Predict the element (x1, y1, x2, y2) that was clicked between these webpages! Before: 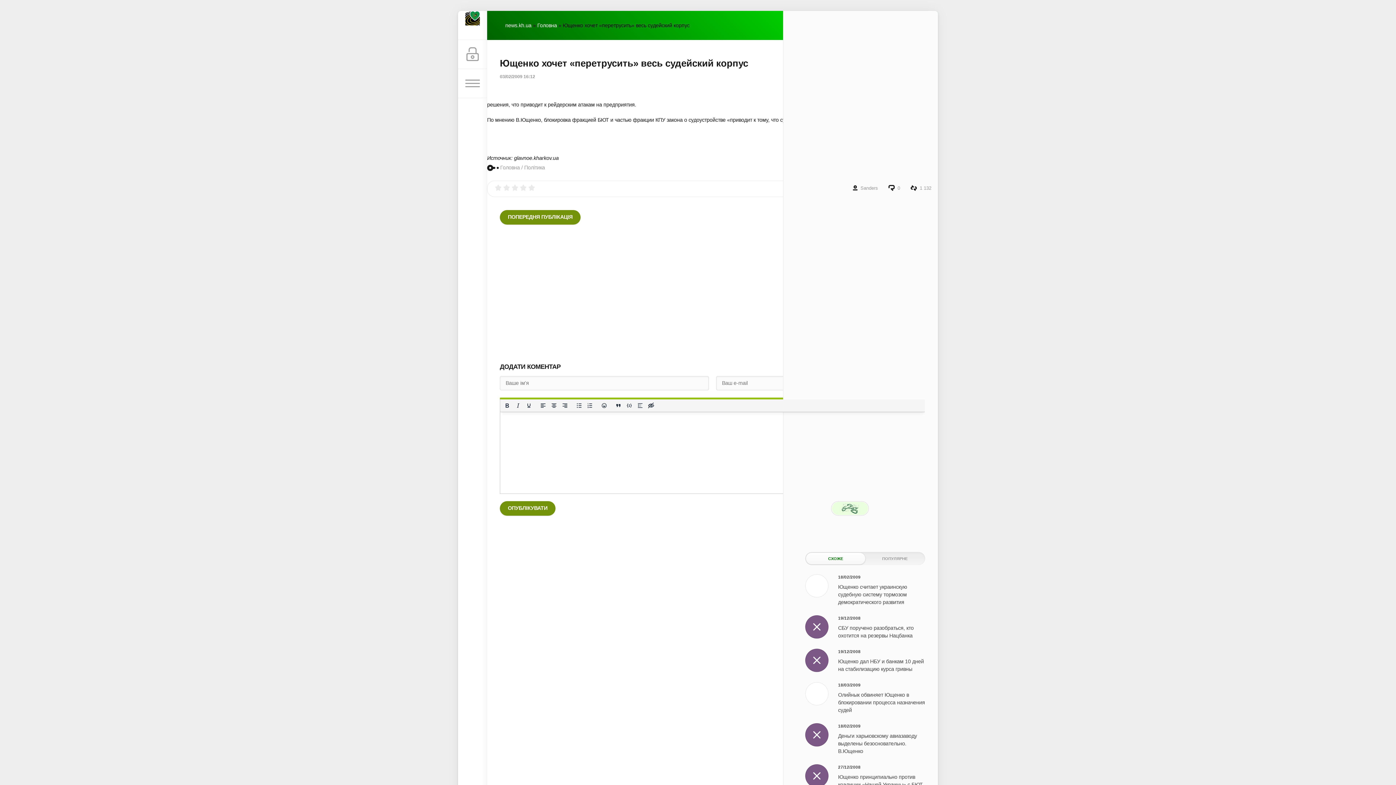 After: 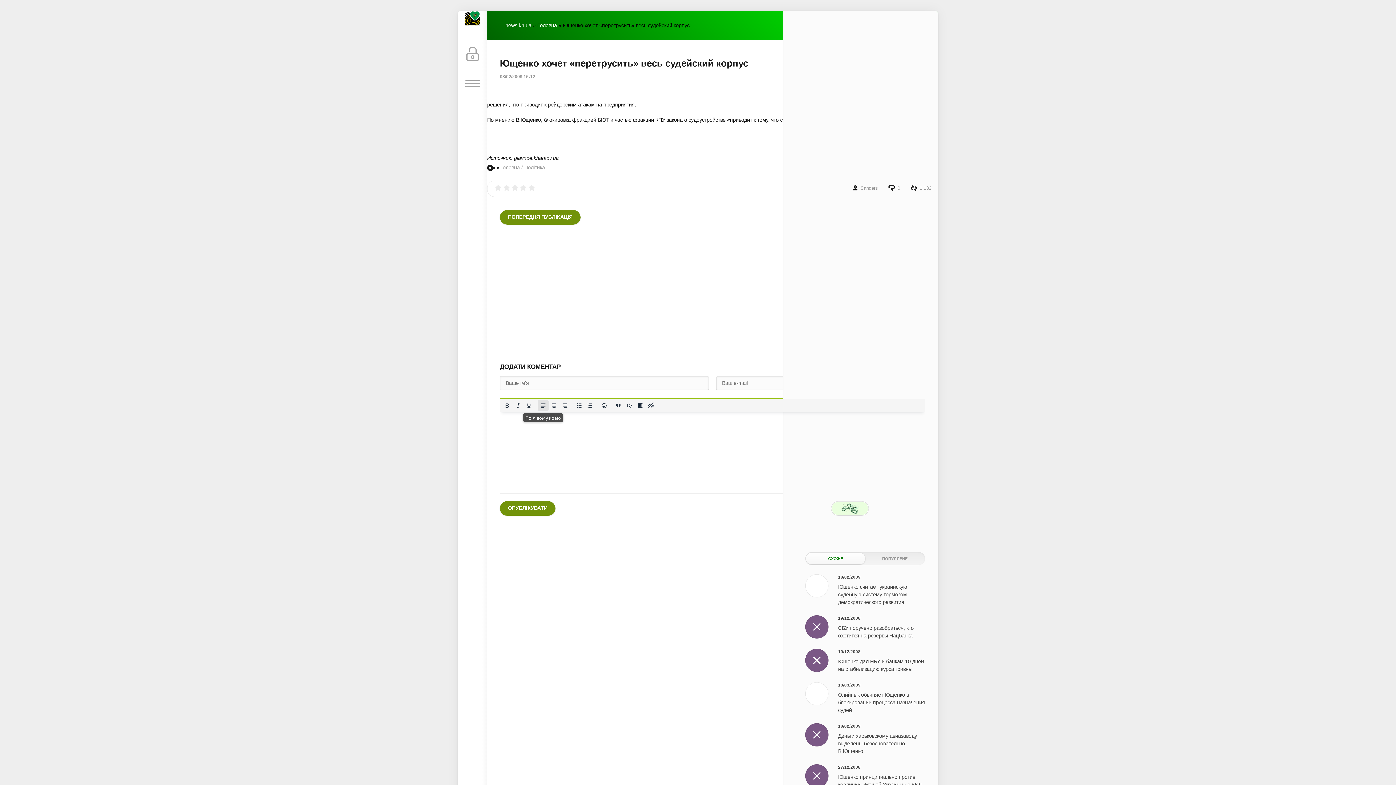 Action: label: По лівому краю bbox: (537, 400, 548, 411)